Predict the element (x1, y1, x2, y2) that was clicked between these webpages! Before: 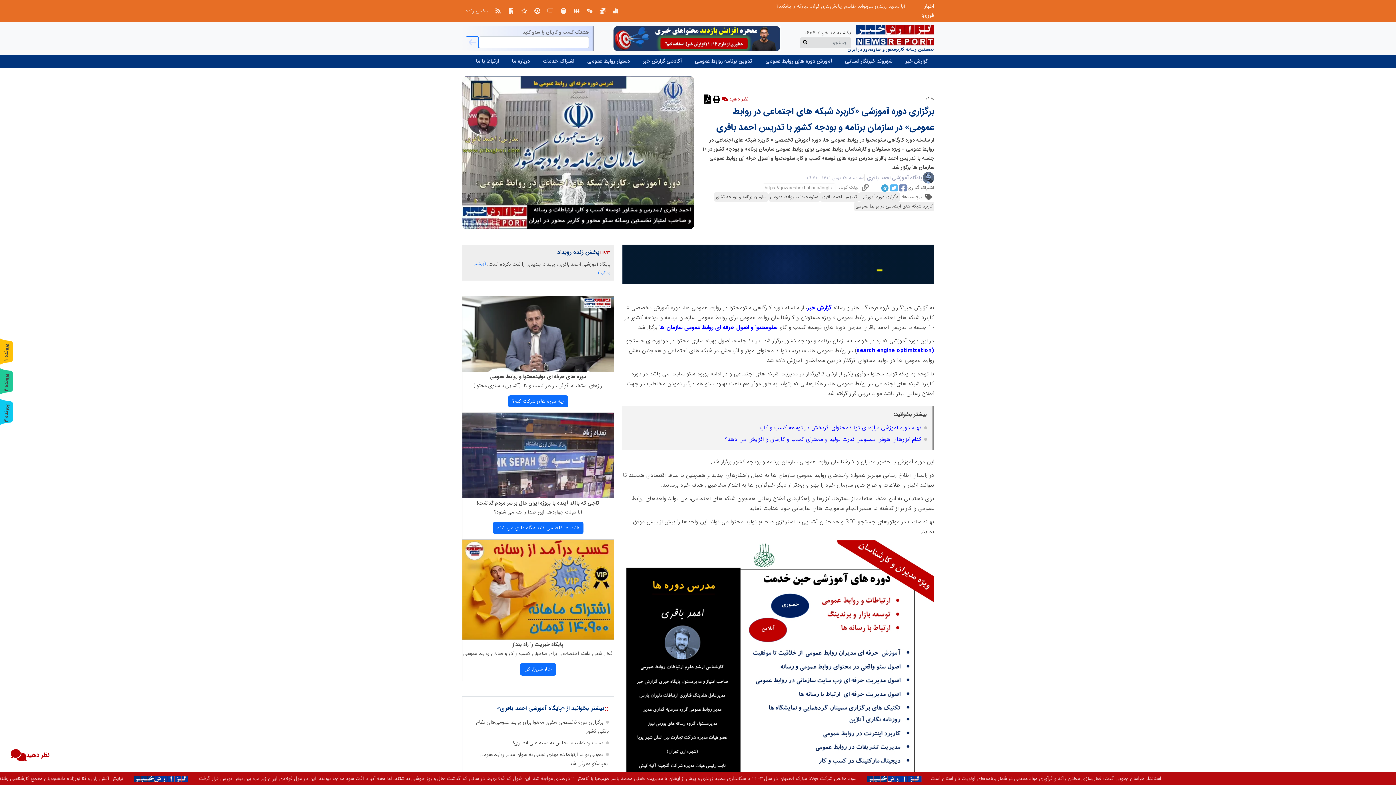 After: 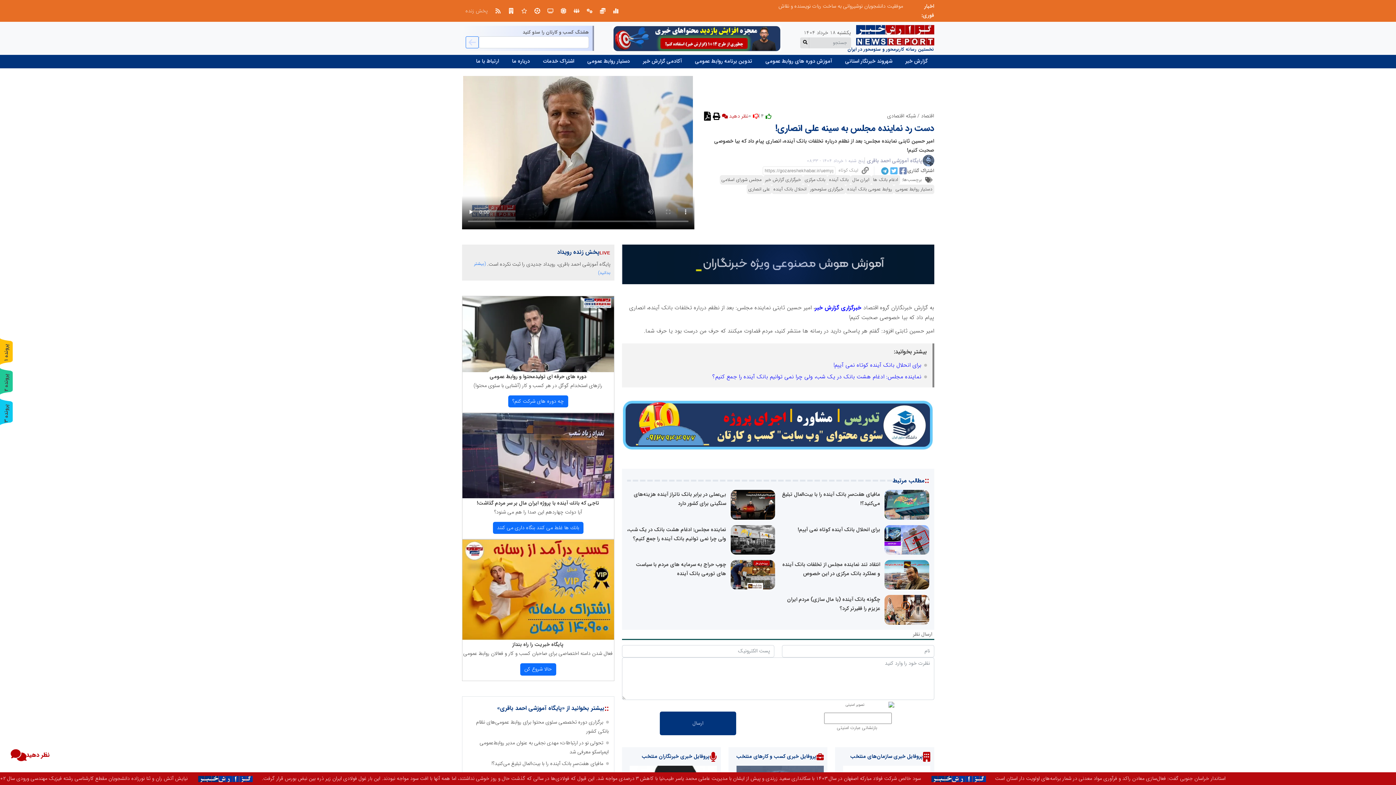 Action: label: دست رد نماینده مجلس به سینه علی انصاری! bbox: (512, 739, 608, 747)